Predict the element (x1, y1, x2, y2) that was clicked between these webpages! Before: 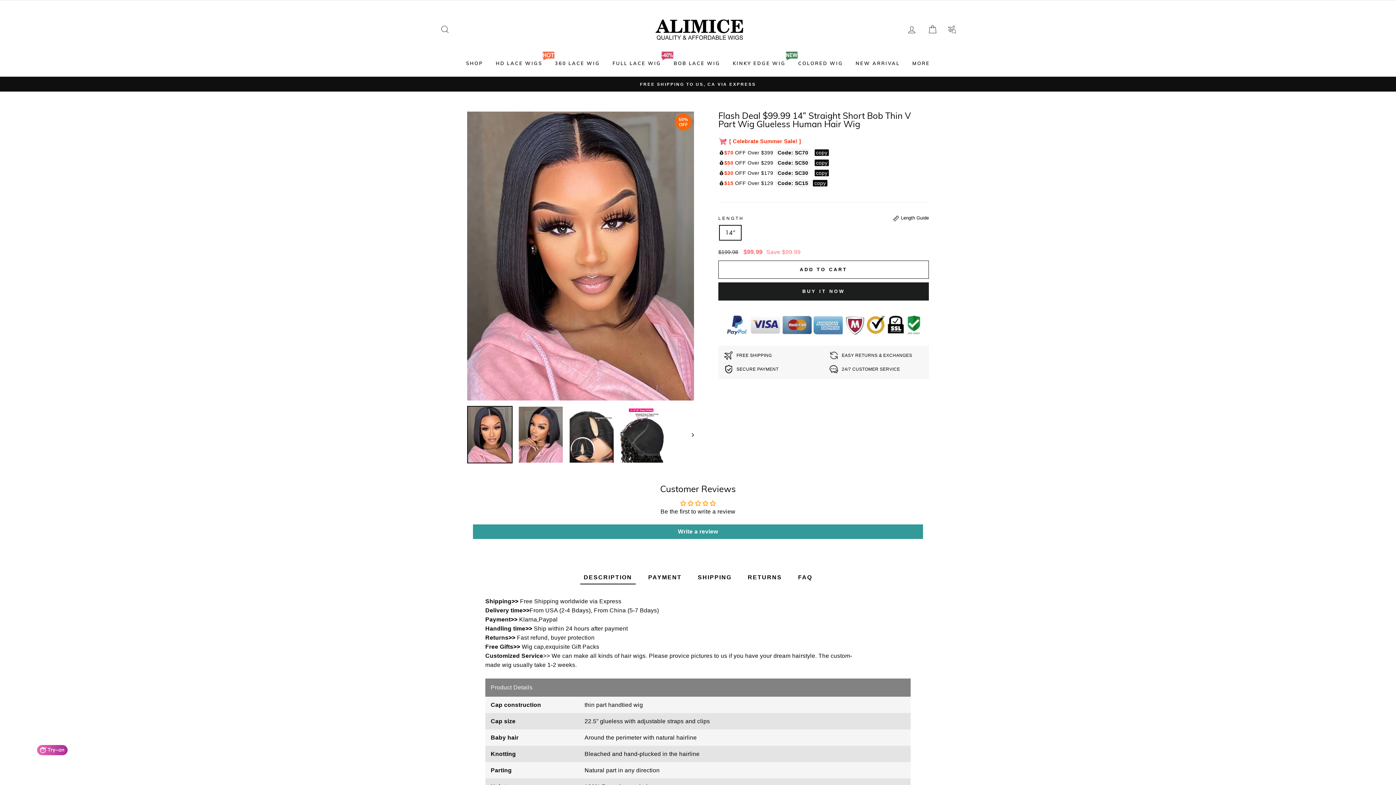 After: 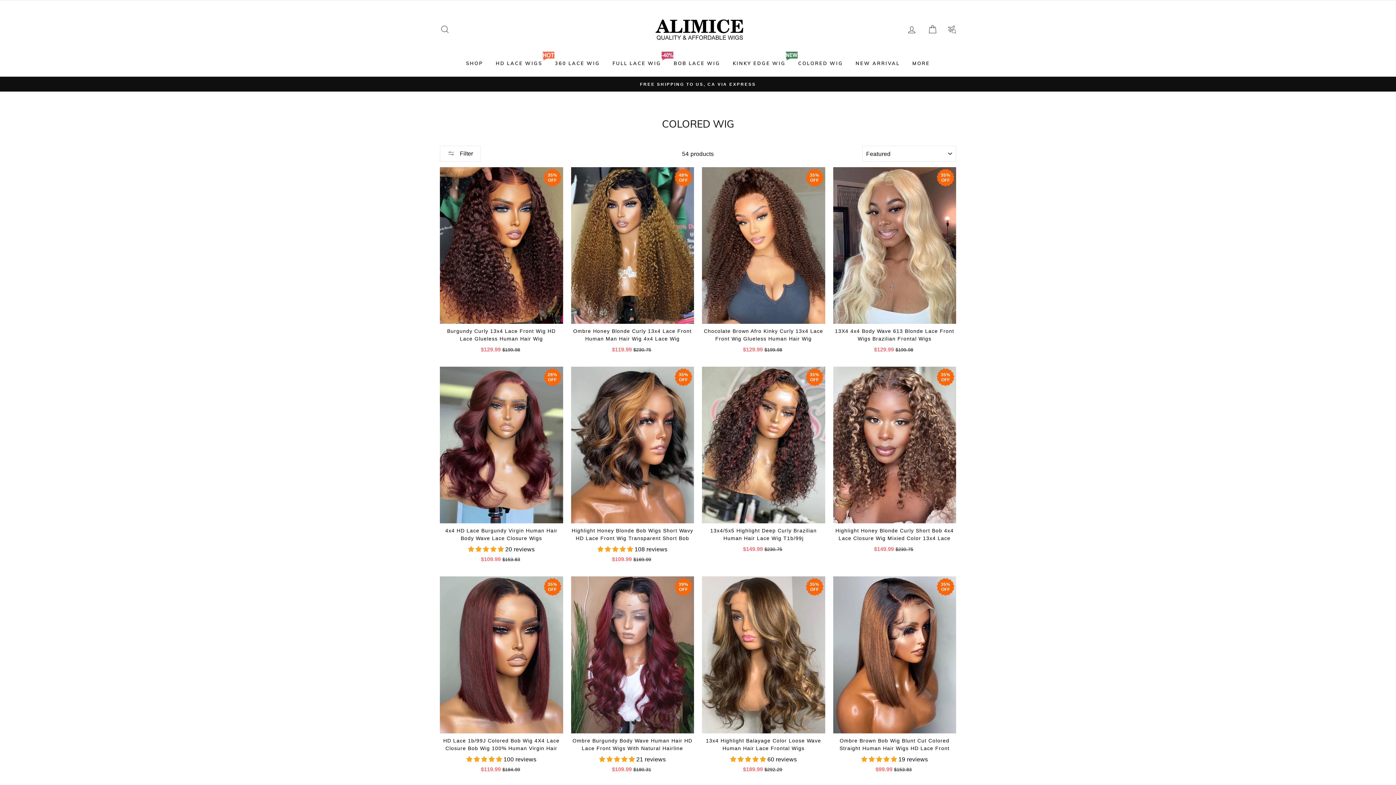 Action: label: COLORED WIG bbox: (792, 56, 848, 69)